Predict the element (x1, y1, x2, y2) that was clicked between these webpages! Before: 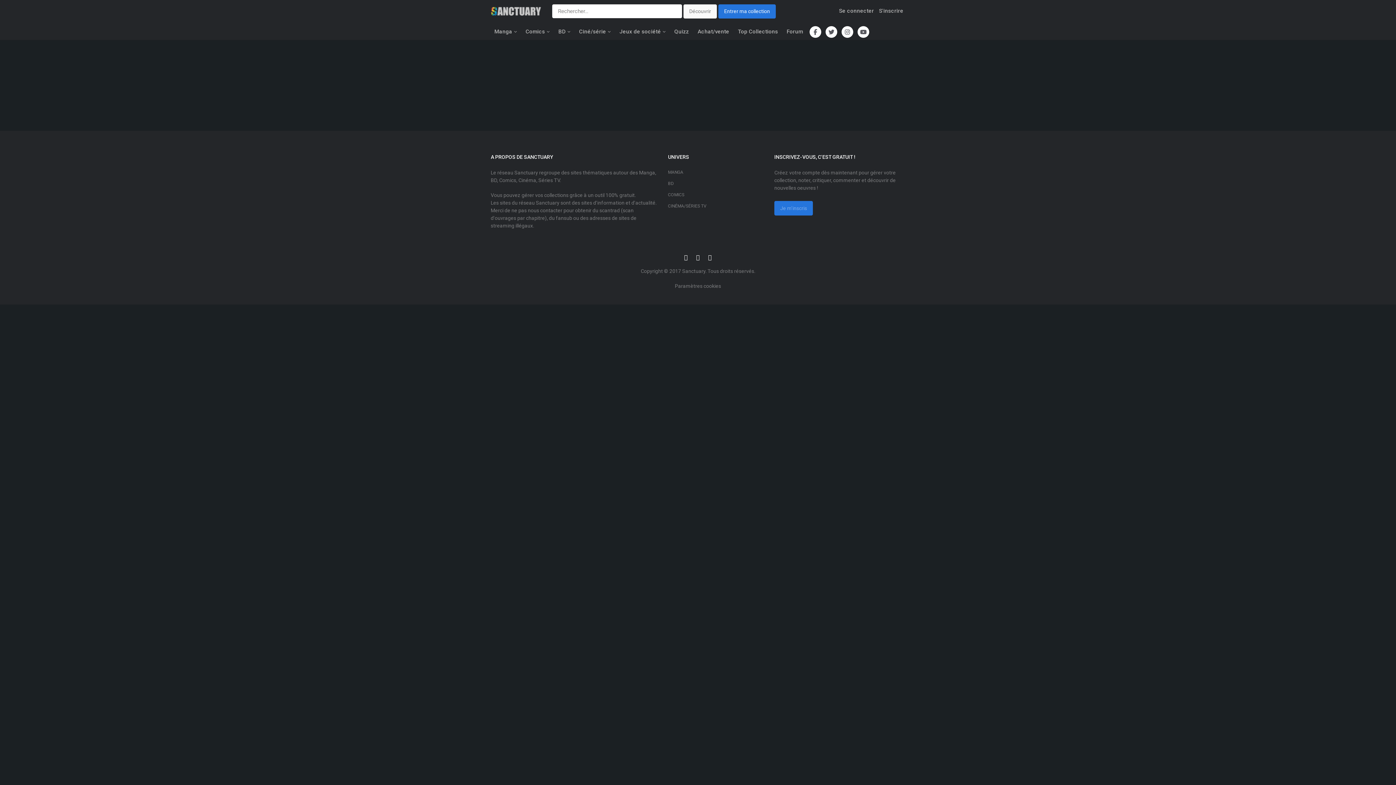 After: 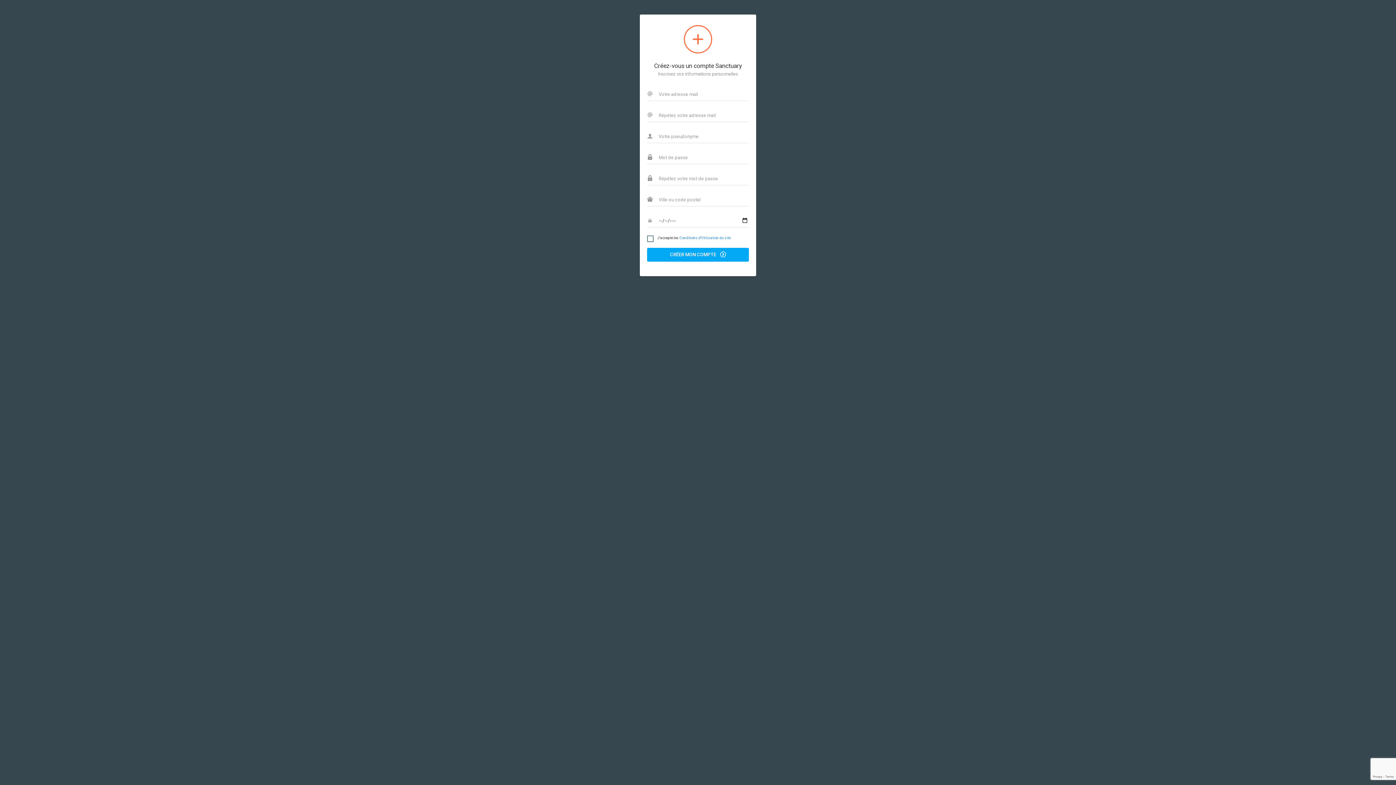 Action: bbox: (877, 1, 905, 20) label: S'inscrire